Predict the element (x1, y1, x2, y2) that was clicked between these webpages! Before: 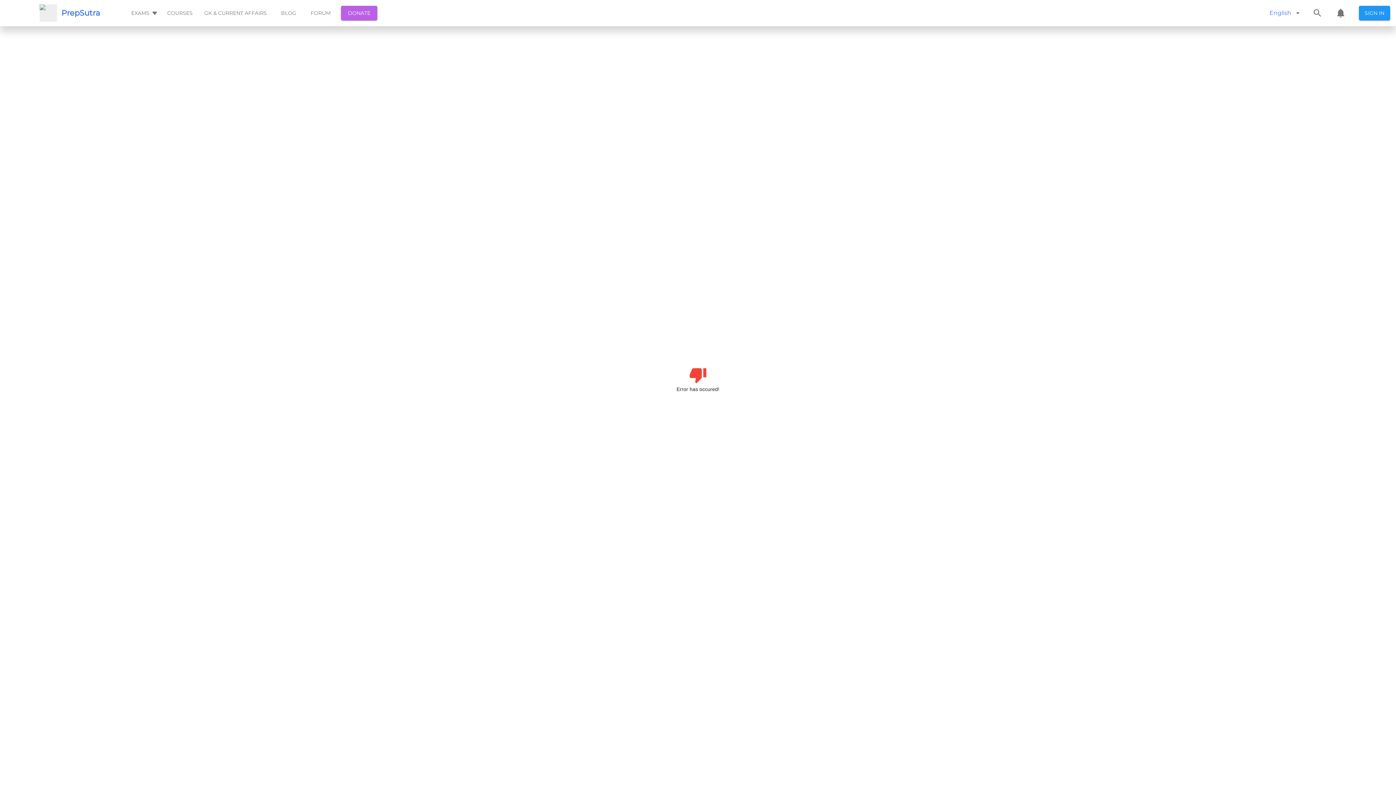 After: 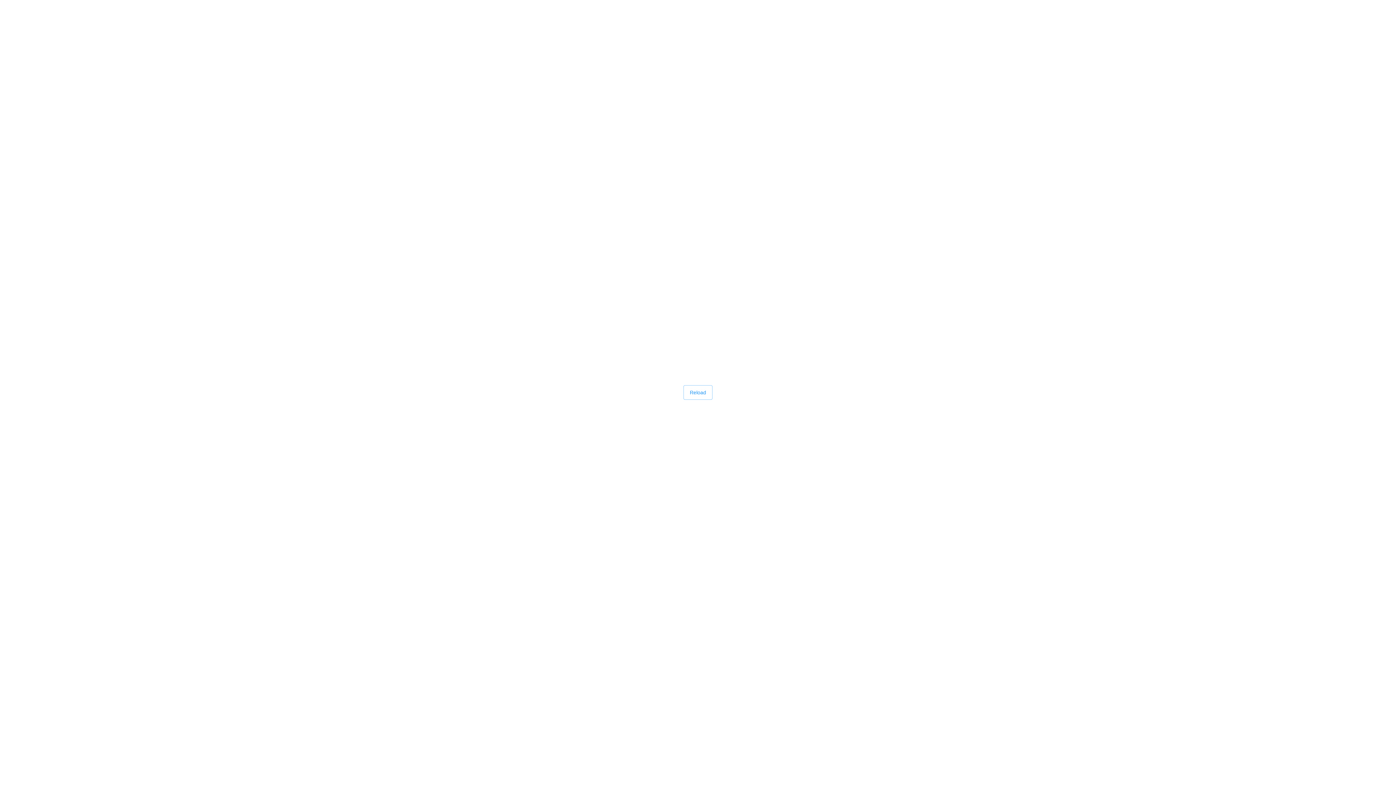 Action: label: EXAMS bbox: (129, 0, 157, 26)